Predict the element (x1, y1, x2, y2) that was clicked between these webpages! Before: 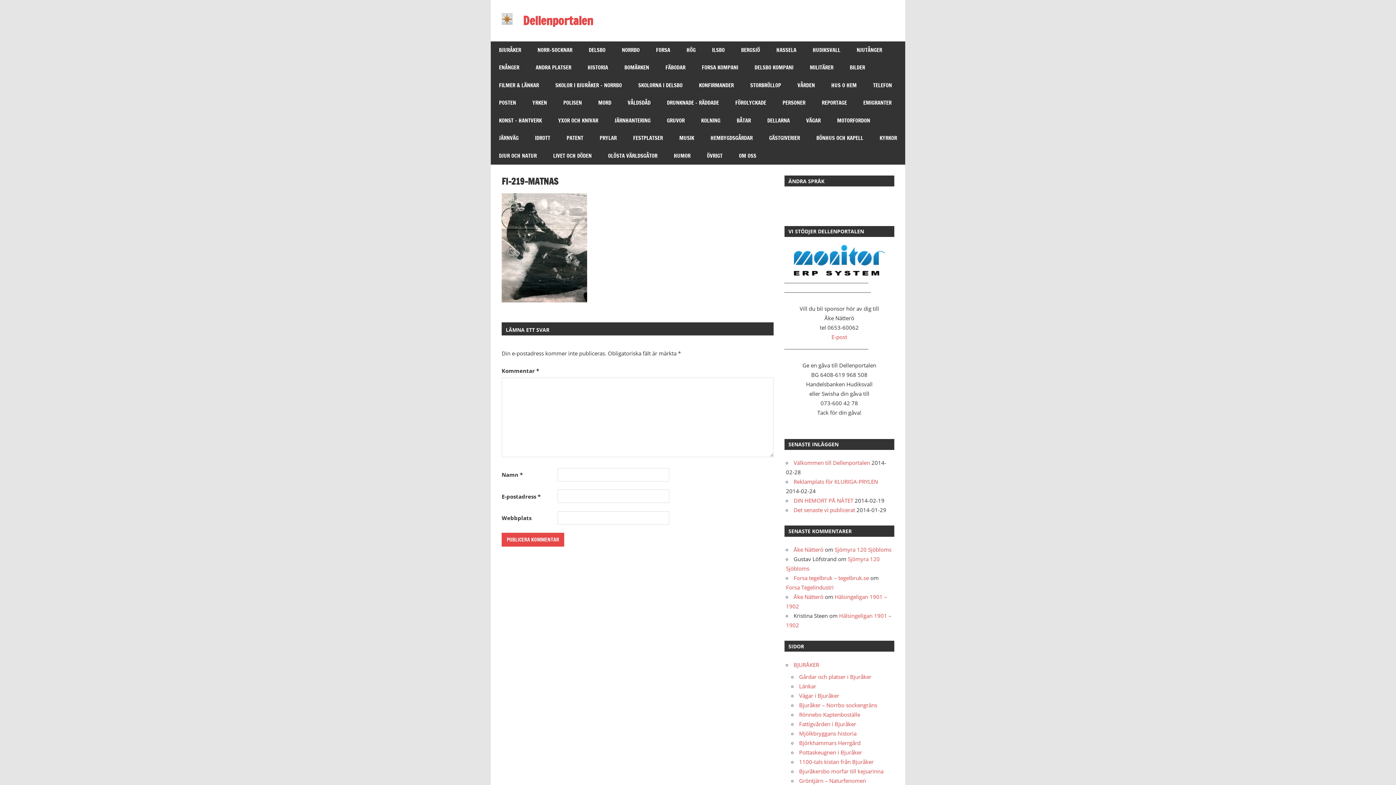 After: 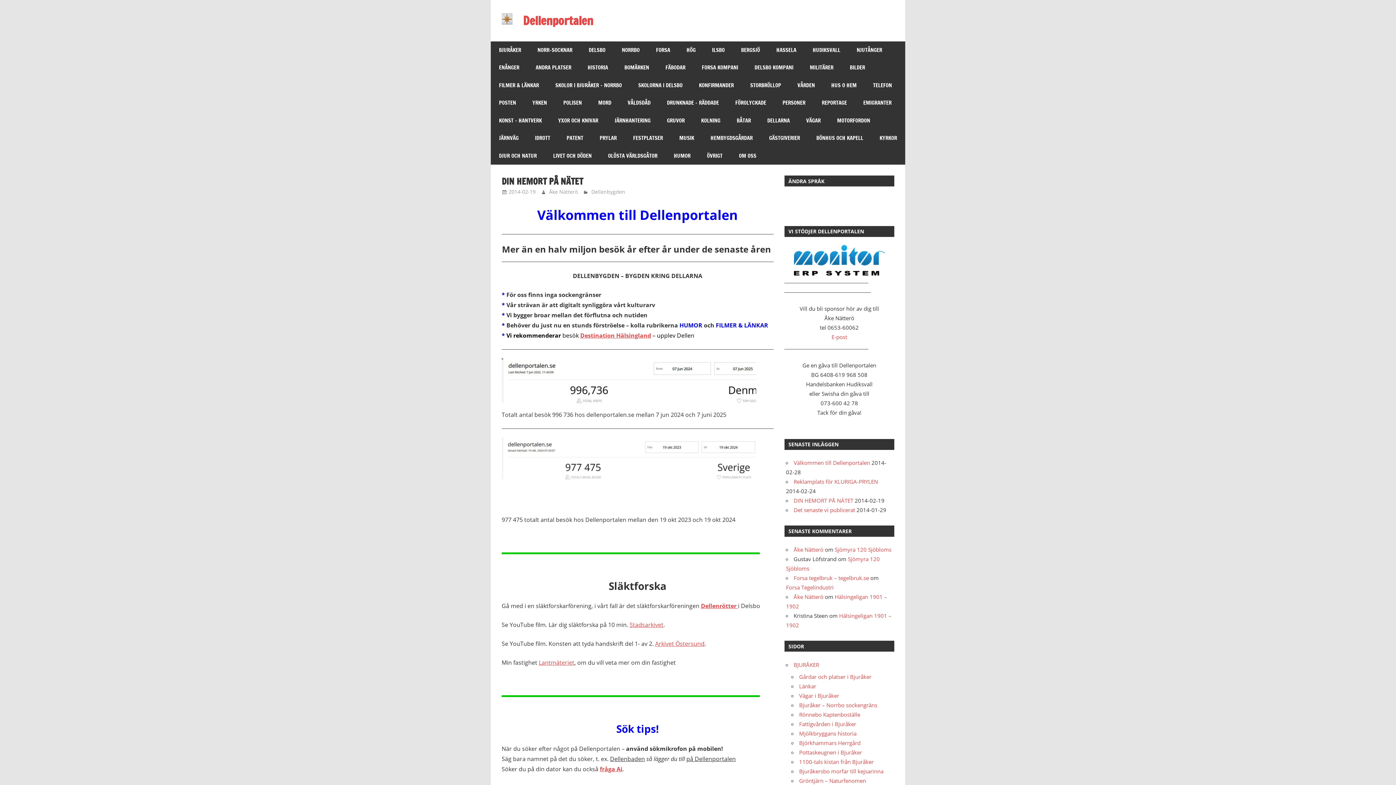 Action: bbox: (793, 497, 853, 504) label: DIN HEMORT PÅ NÄTET